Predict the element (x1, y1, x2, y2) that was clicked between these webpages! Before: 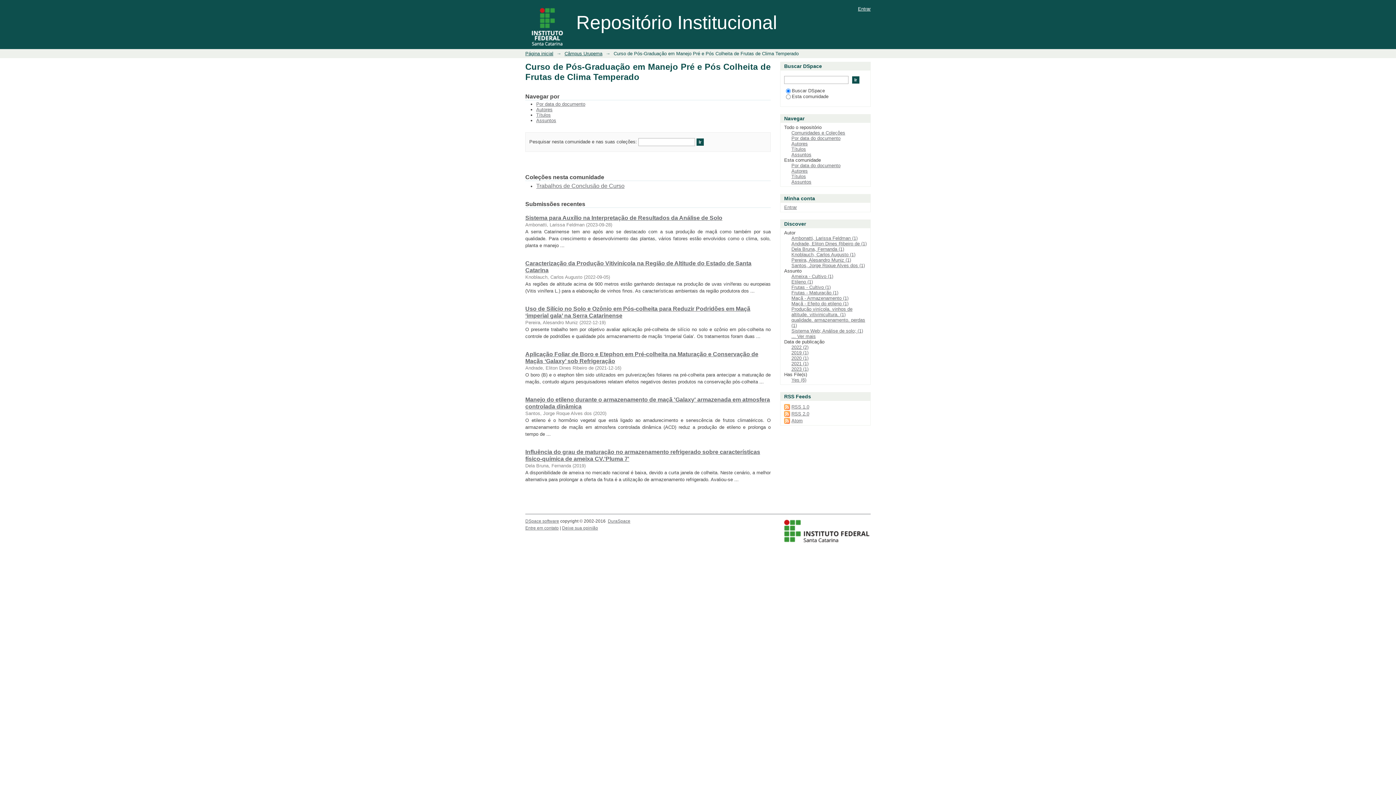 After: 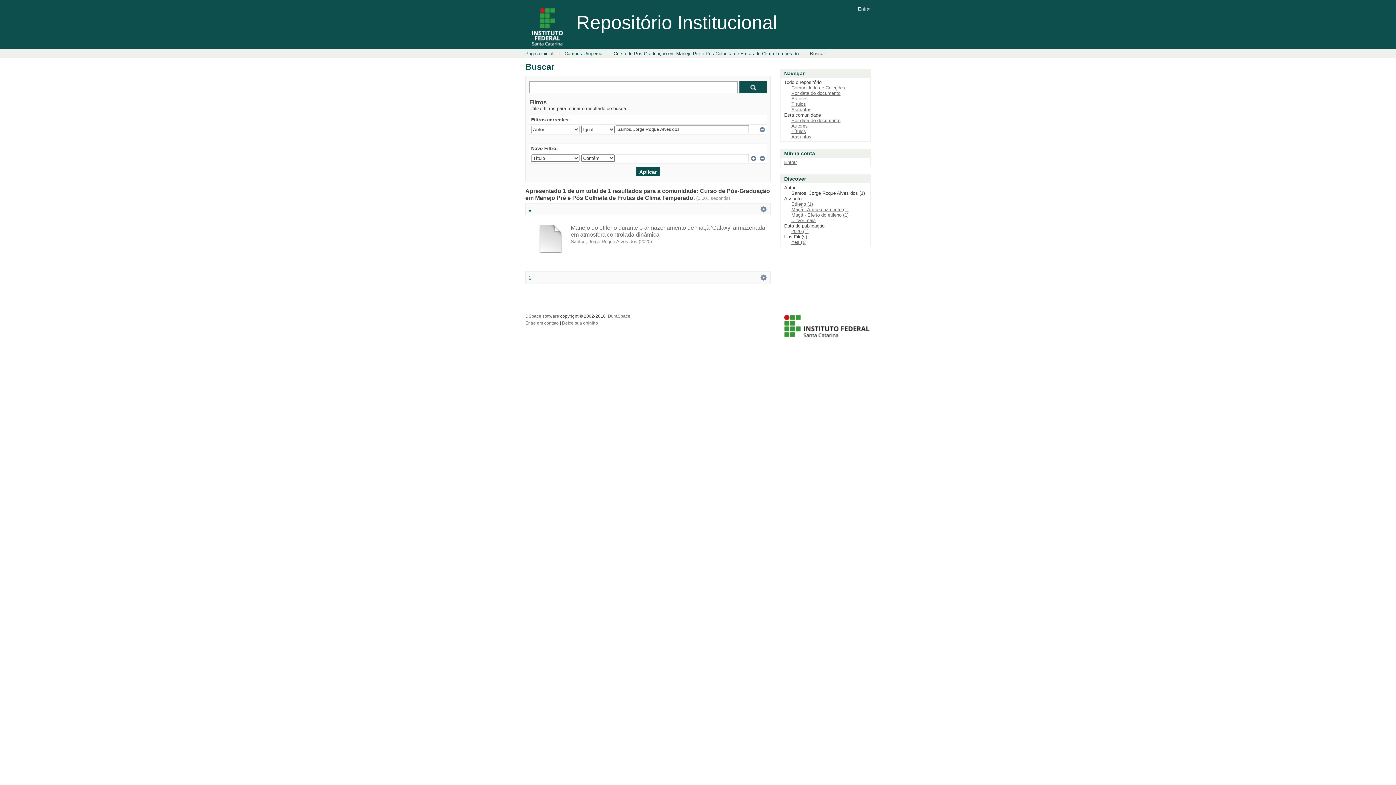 Action: bbox: (791, 262, 865, 268) label: Santos, Jorge Roque Alves dos (1)